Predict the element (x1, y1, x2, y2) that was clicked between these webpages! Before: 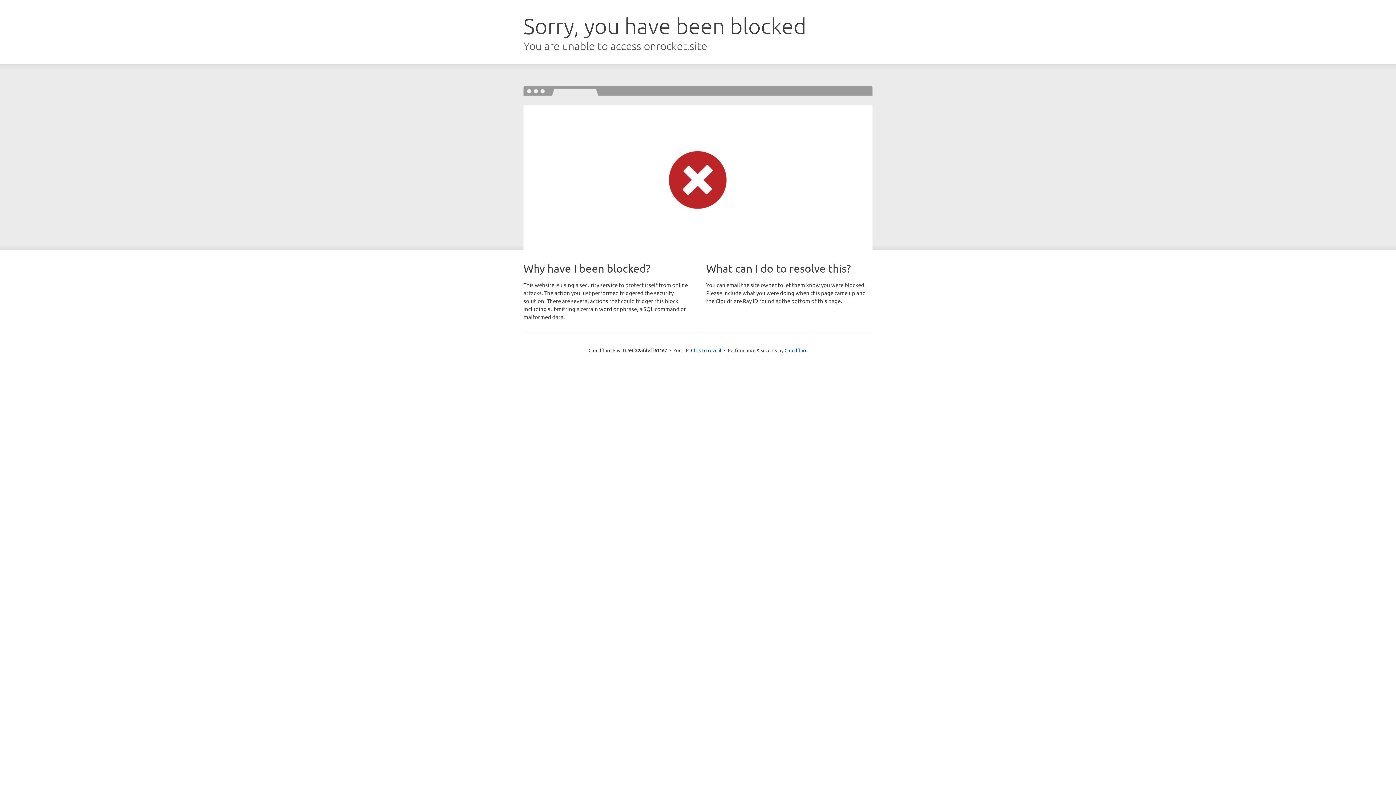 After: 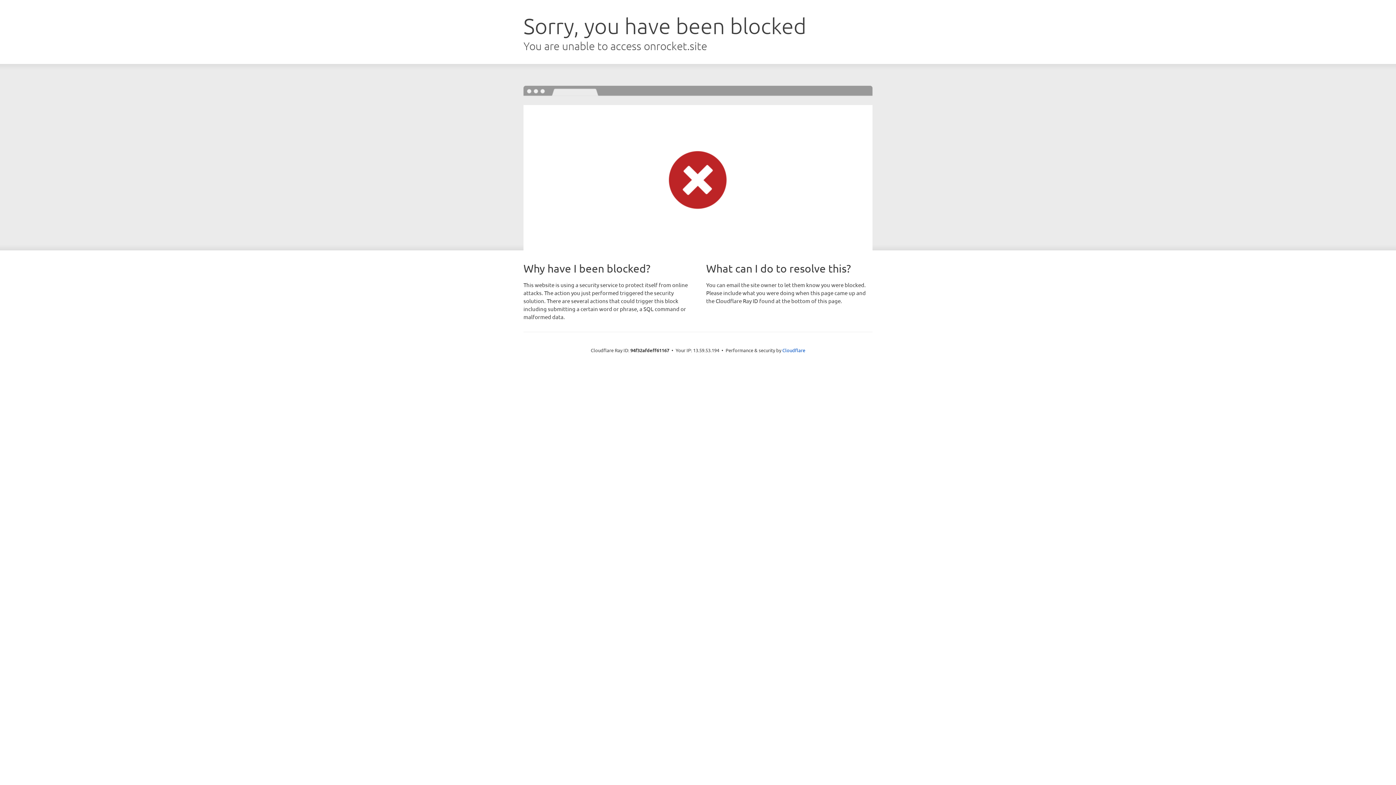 Action: label: Click to reveal bbox: (691, 346, 721, 353)